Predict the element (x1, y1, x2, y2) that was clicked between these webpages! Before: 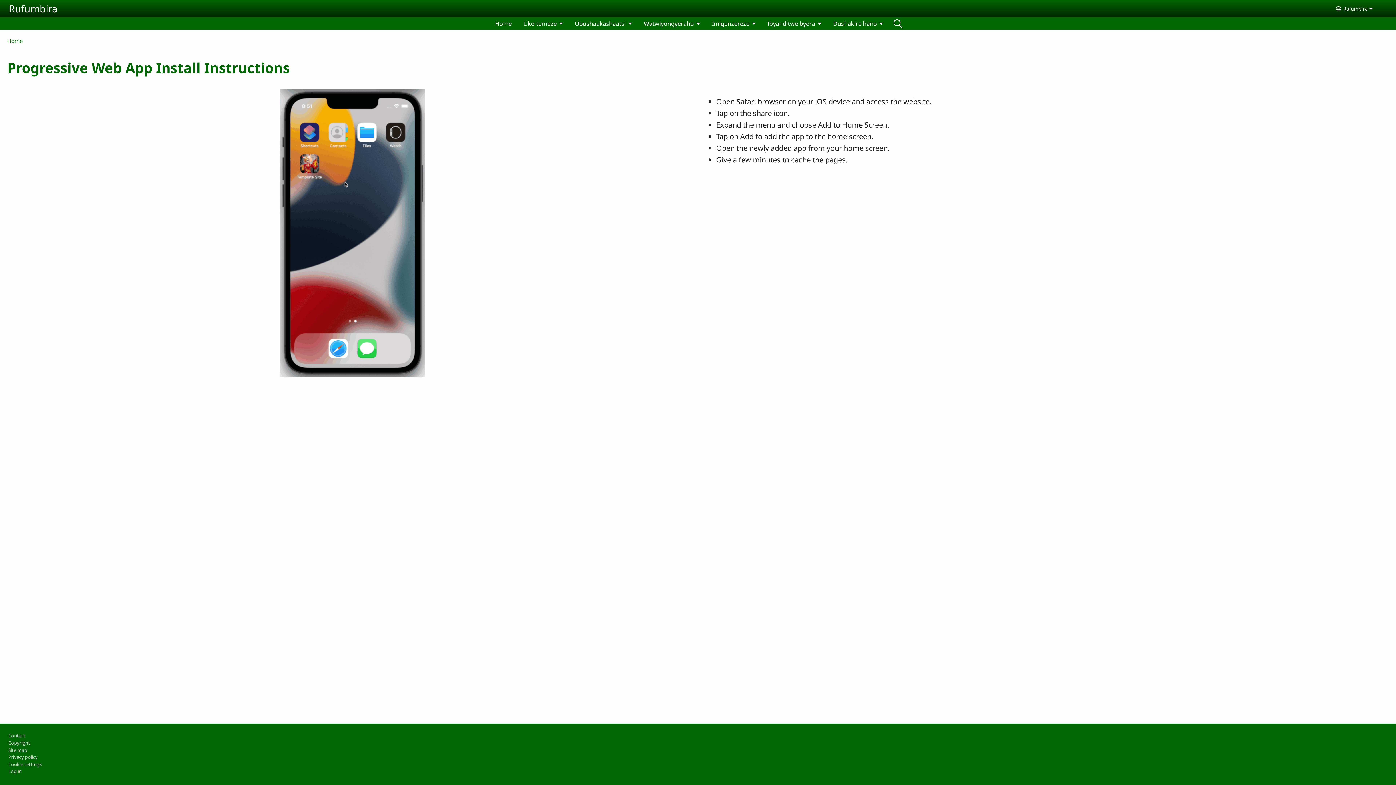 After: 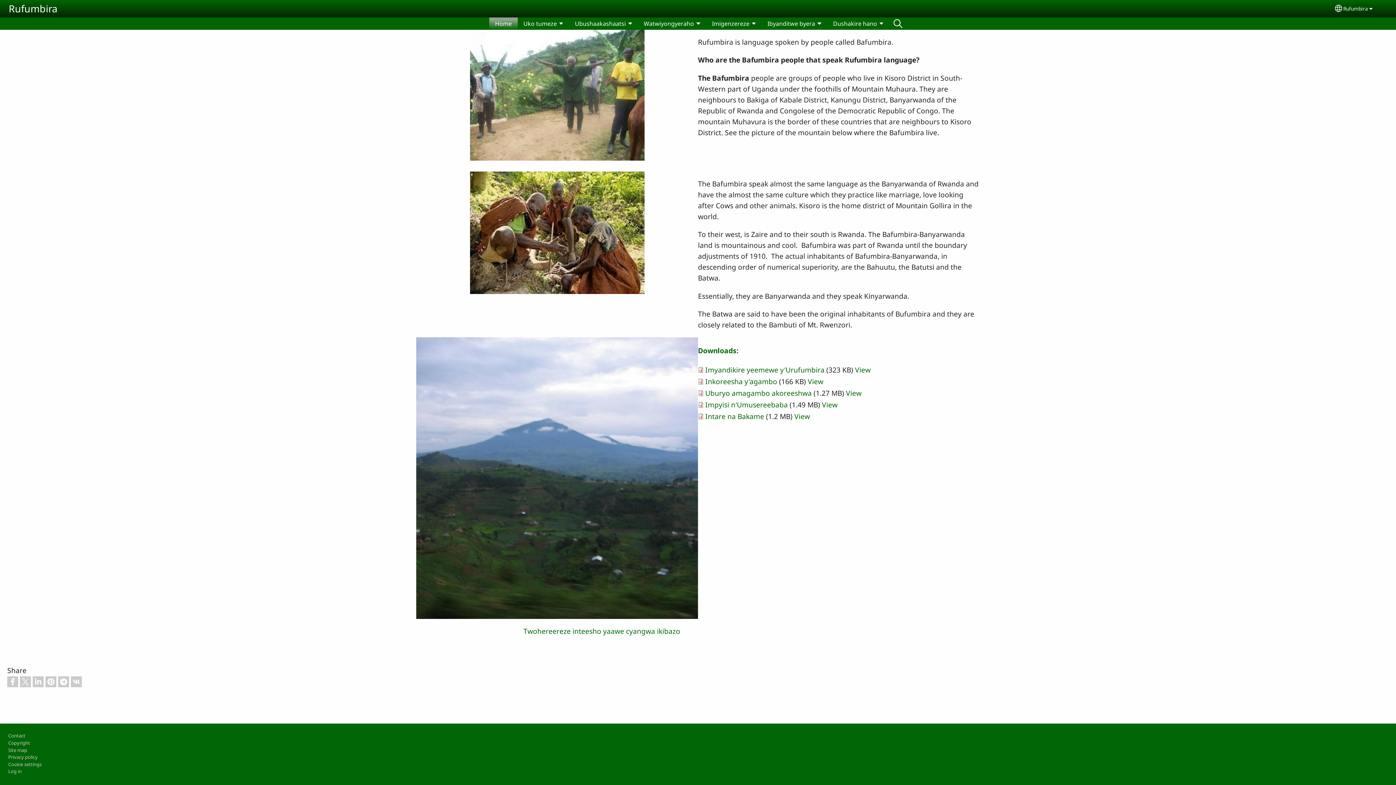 Action: label: Home bbox: (489, 17, 517, 29)